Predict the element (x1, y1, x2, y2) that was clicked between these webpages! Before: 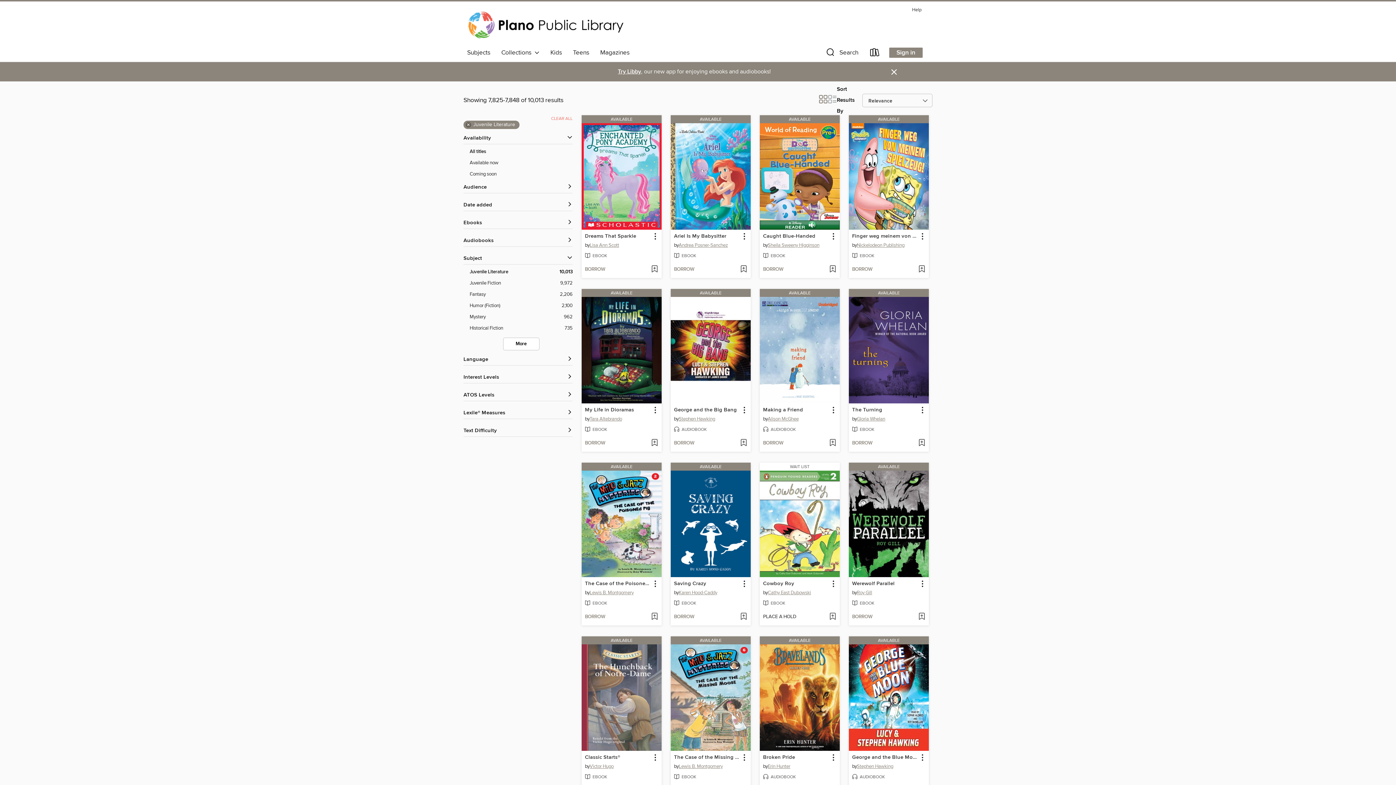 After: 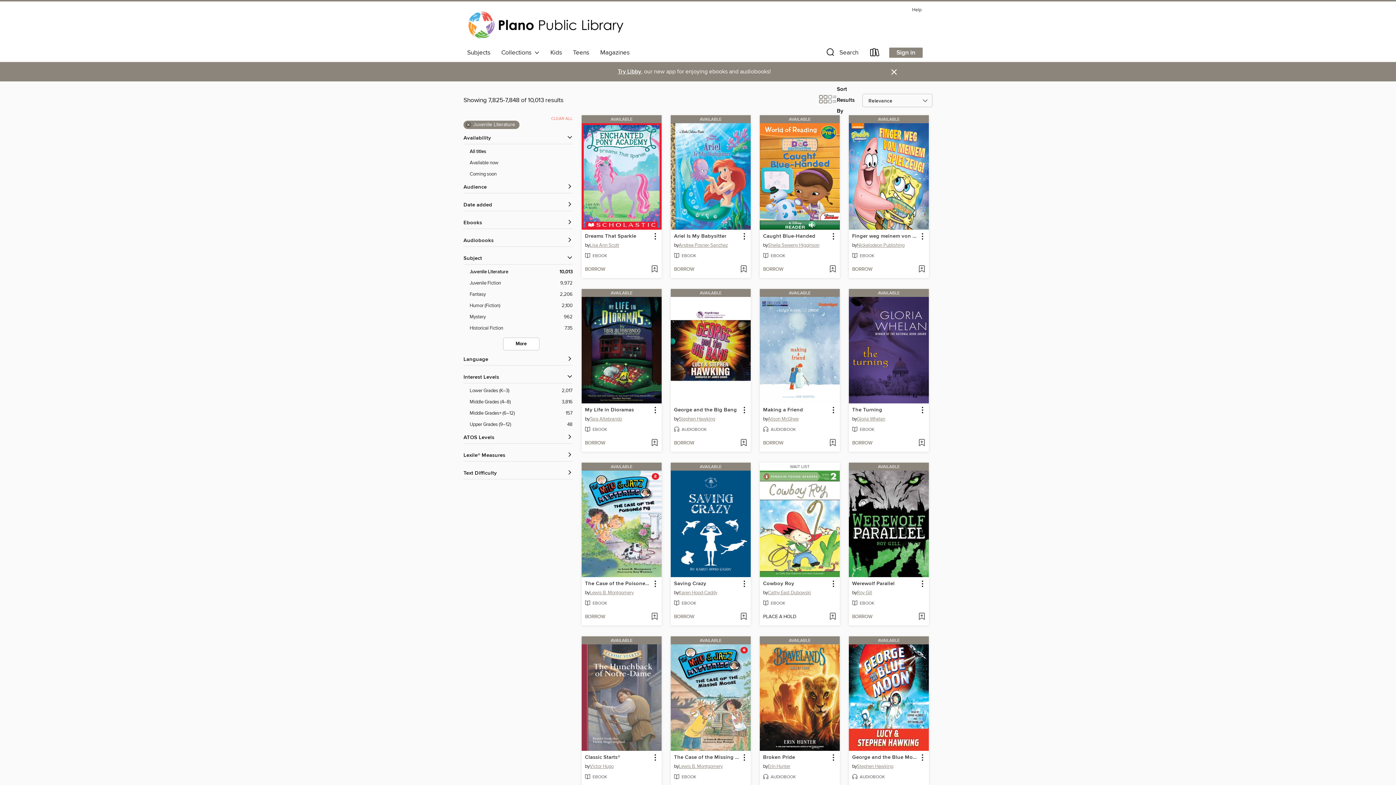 Action: label: Interest Levels filters bbox: (463, 373, 572, 381)